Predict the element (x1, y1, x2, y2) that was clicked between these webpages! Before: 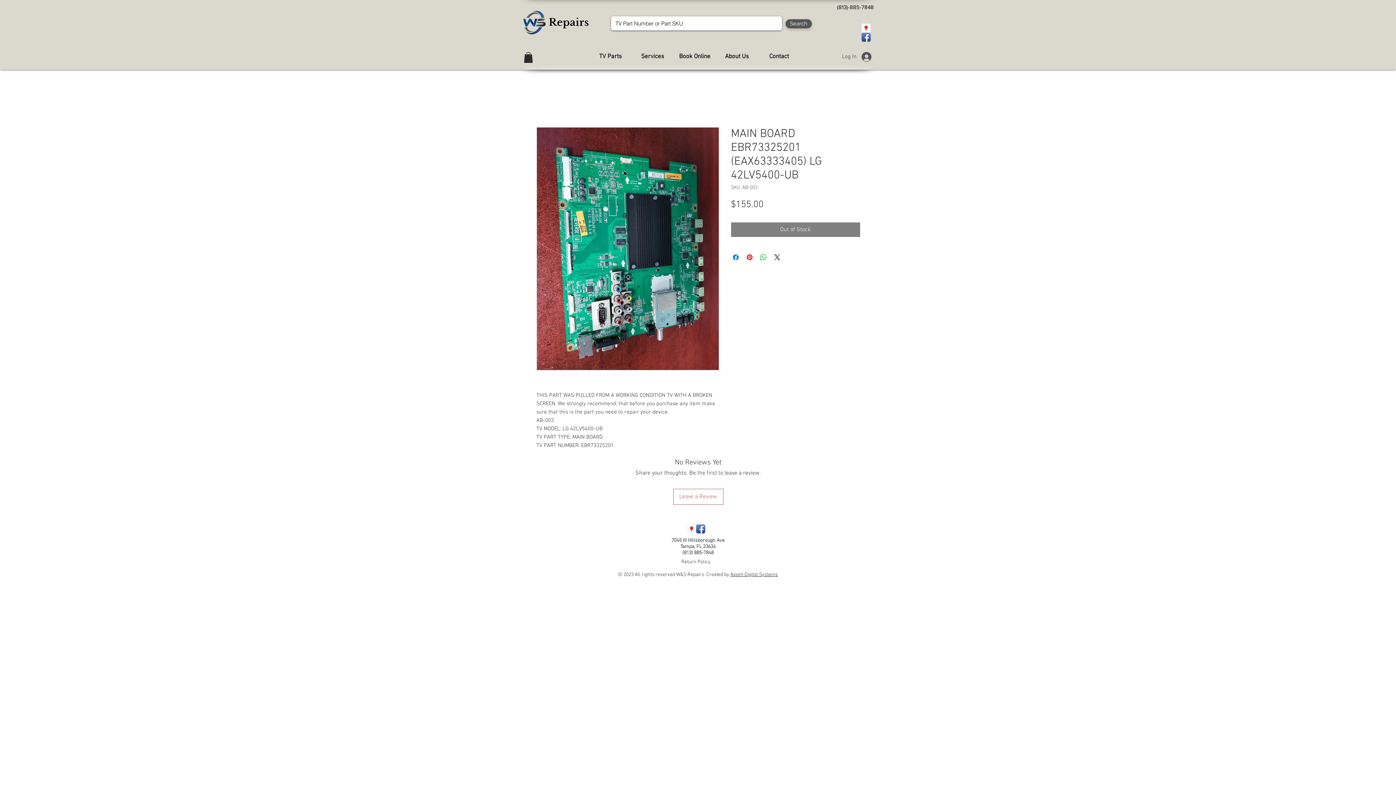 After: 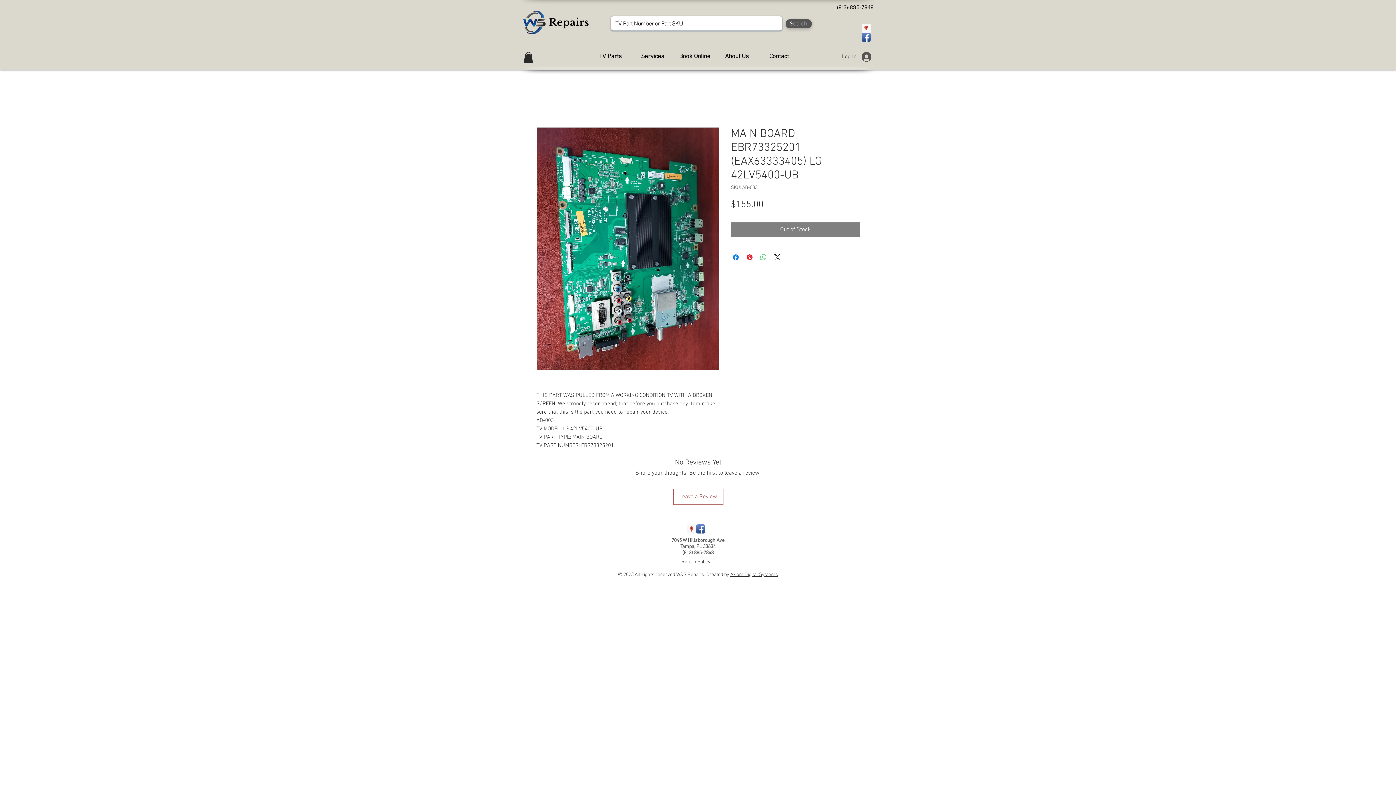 Action: label: Share on WhatsApp bbox: (759, 253, 767, 261)